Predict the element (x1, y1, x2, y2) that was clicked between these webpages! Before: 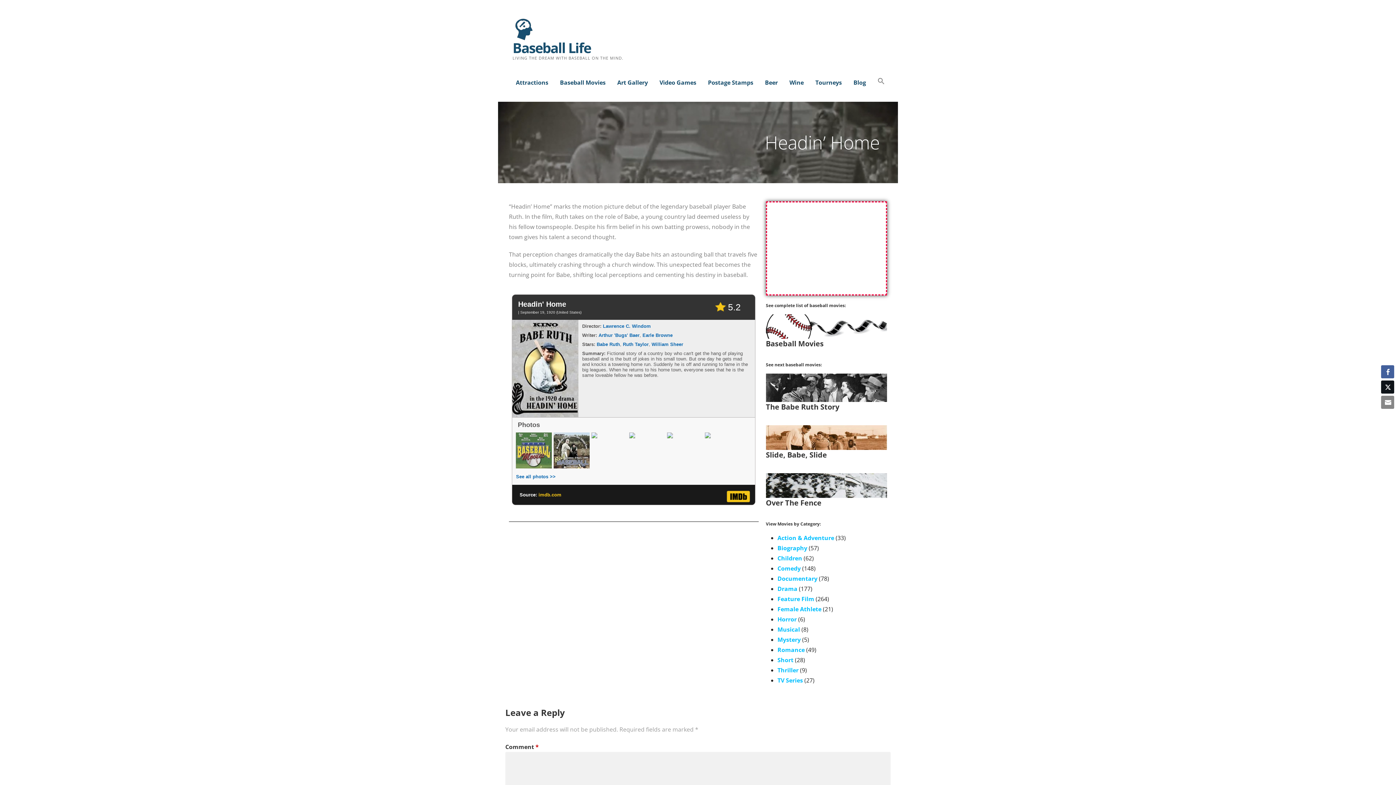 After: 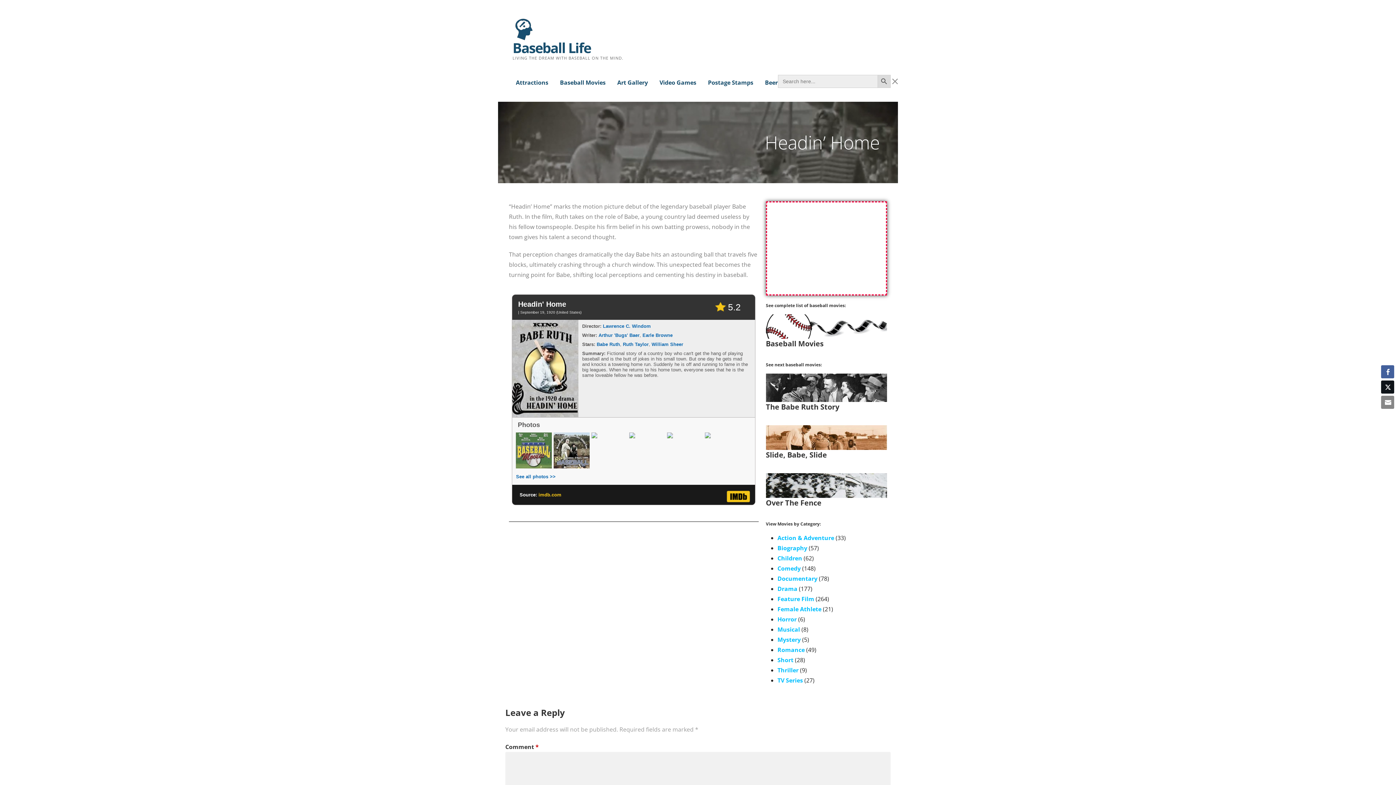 Action: bbox: (877, 75, 885, 87) label: Search Icon Link